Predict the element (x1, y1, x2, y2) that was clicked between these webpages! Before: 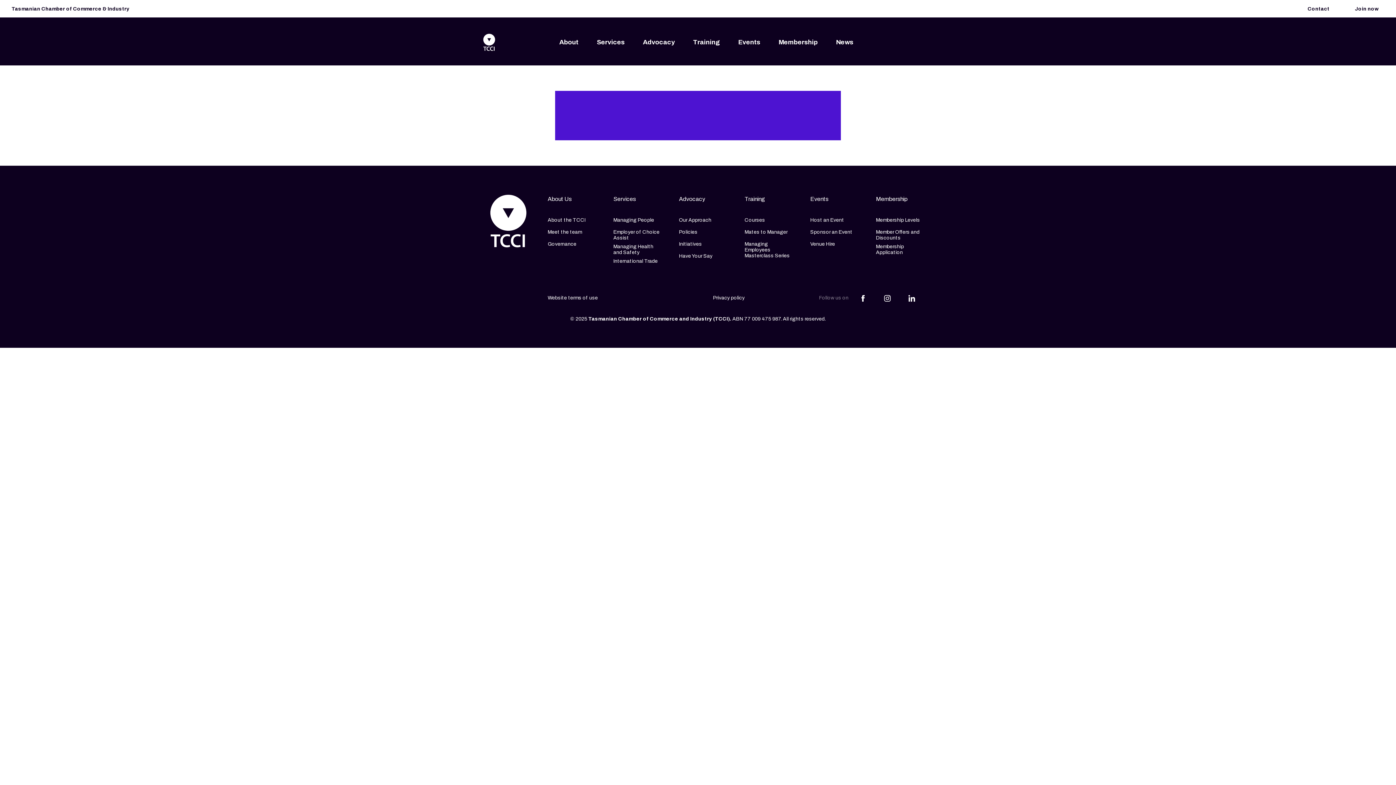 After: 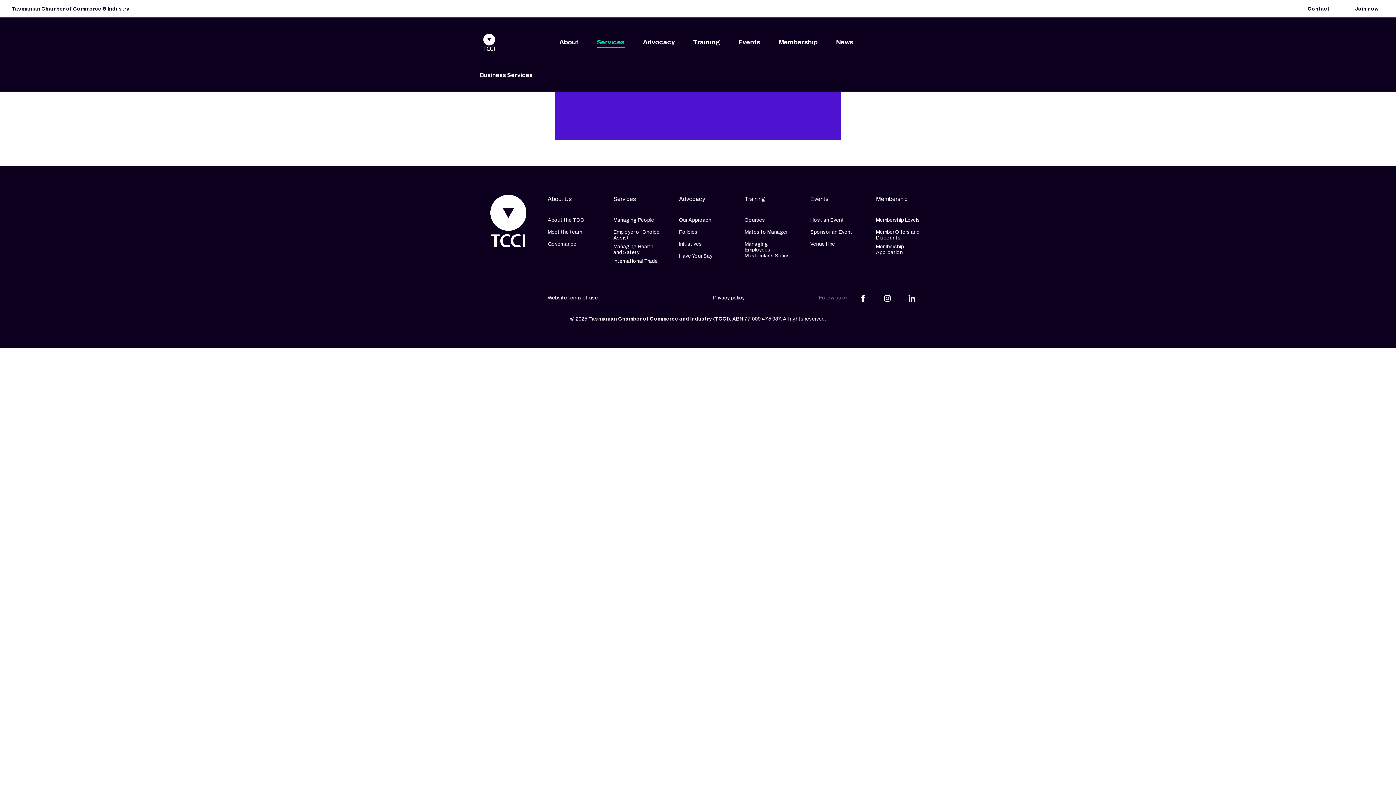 Action: bbox: (596, 38, 624, 45) label: Services